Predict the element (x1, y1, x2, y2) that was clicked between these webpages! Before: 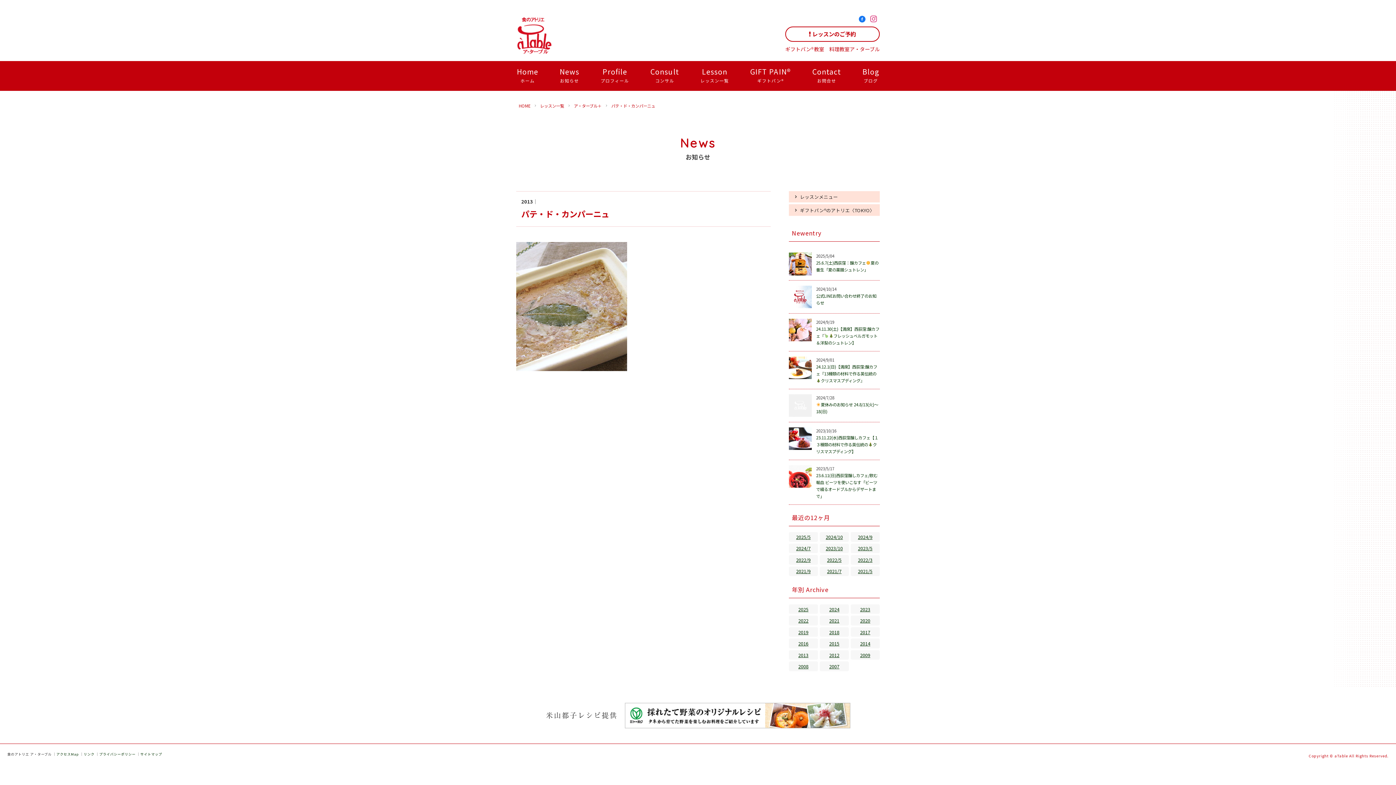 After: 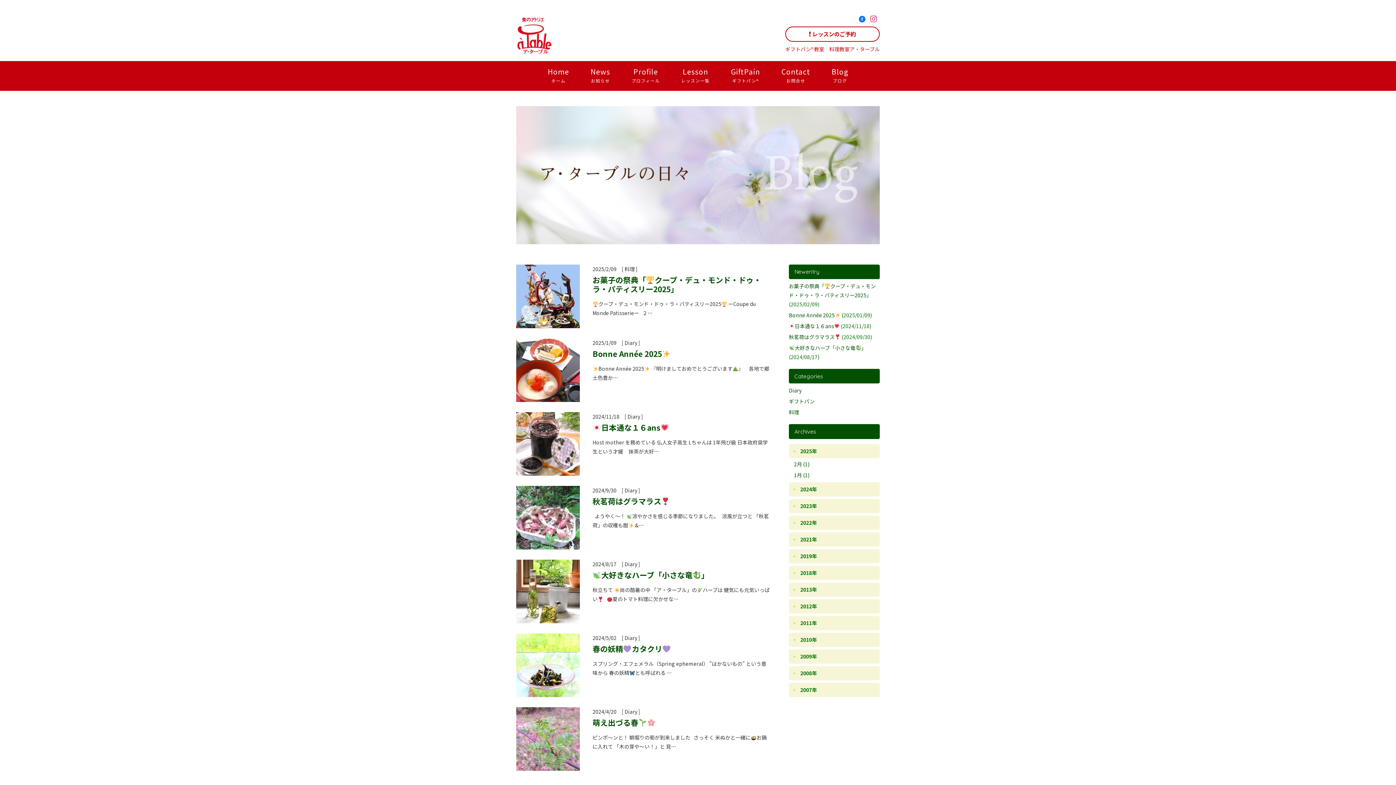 Action: label: Blog
ブログ bbox: (851, 61, 890, 90)